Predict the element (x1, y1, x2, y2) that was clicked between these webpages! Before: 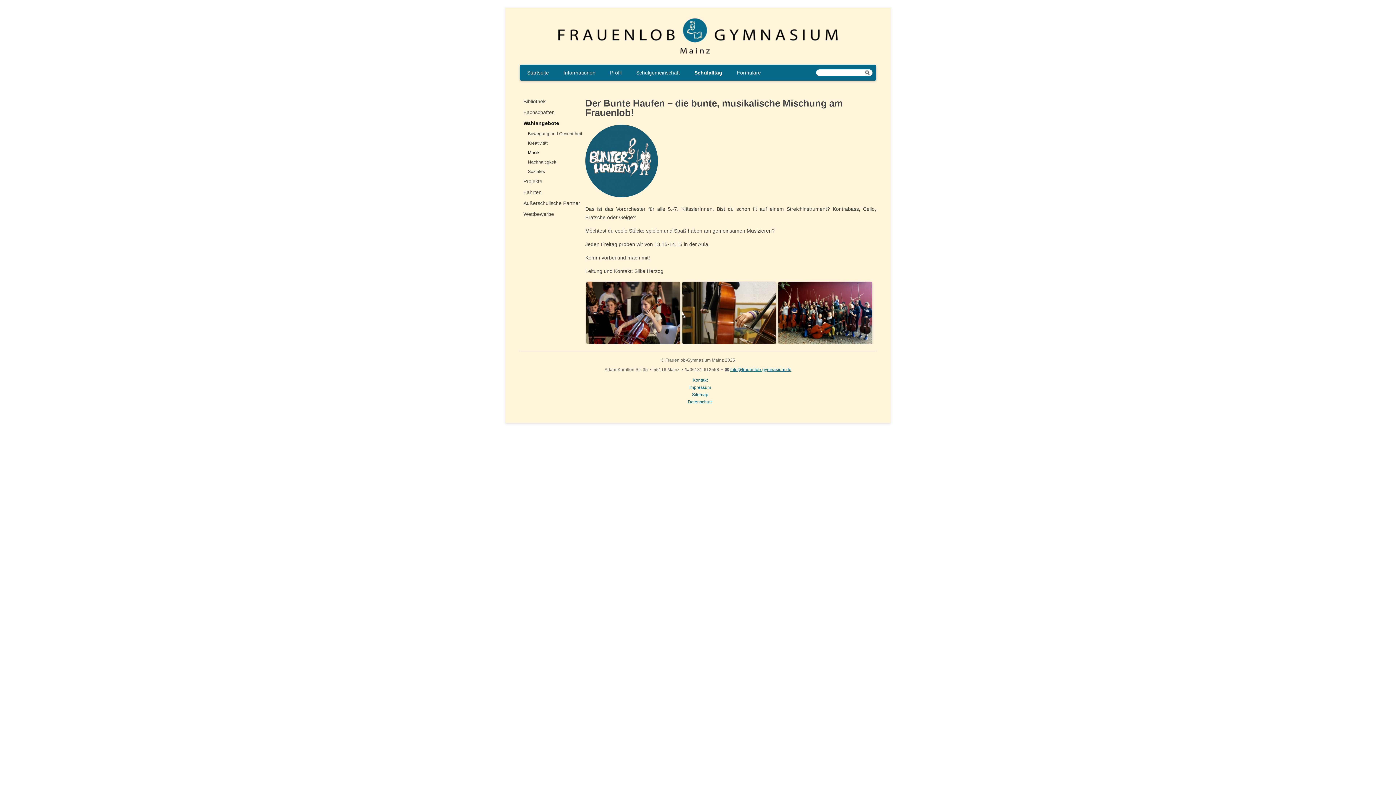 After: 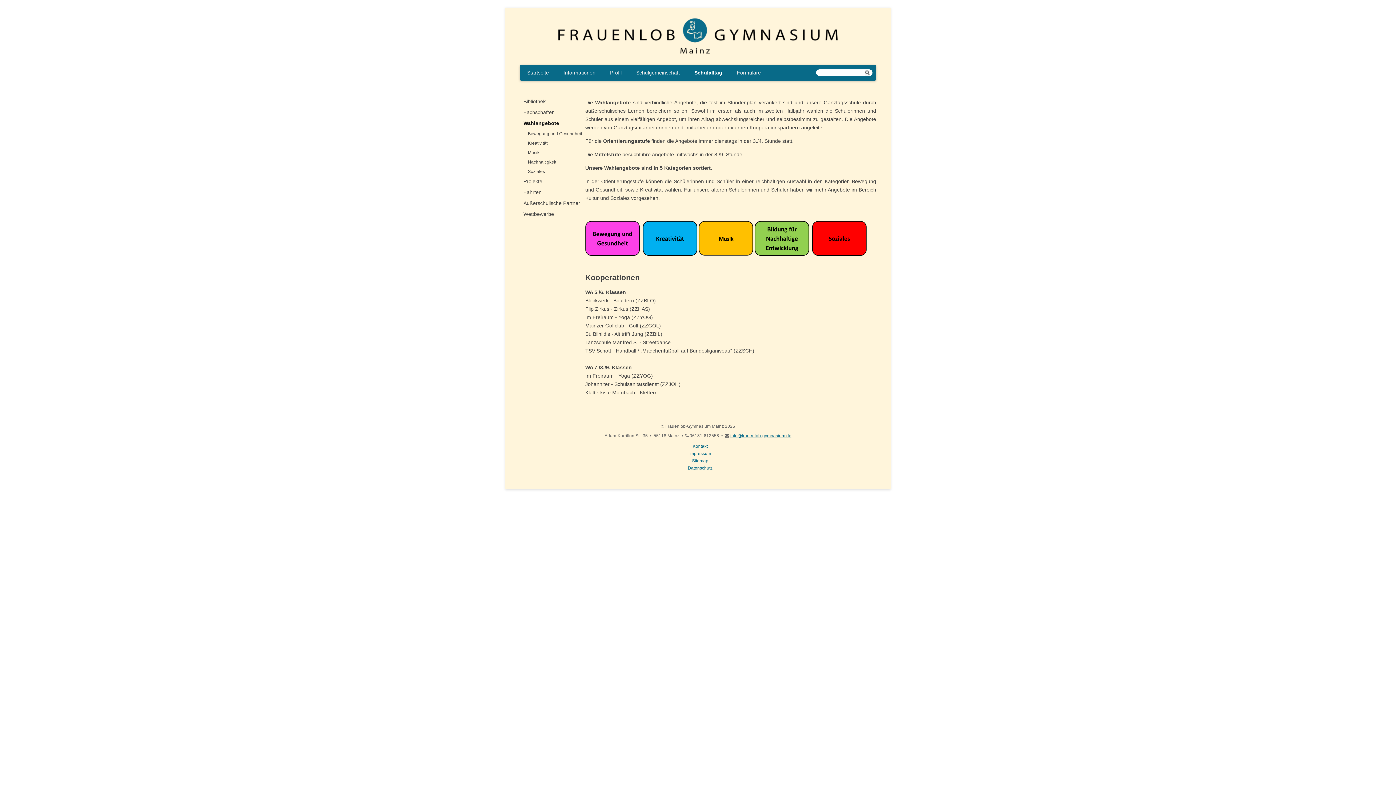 Action: bbox: (523, 120, 589, 126) label: Wahlangebote